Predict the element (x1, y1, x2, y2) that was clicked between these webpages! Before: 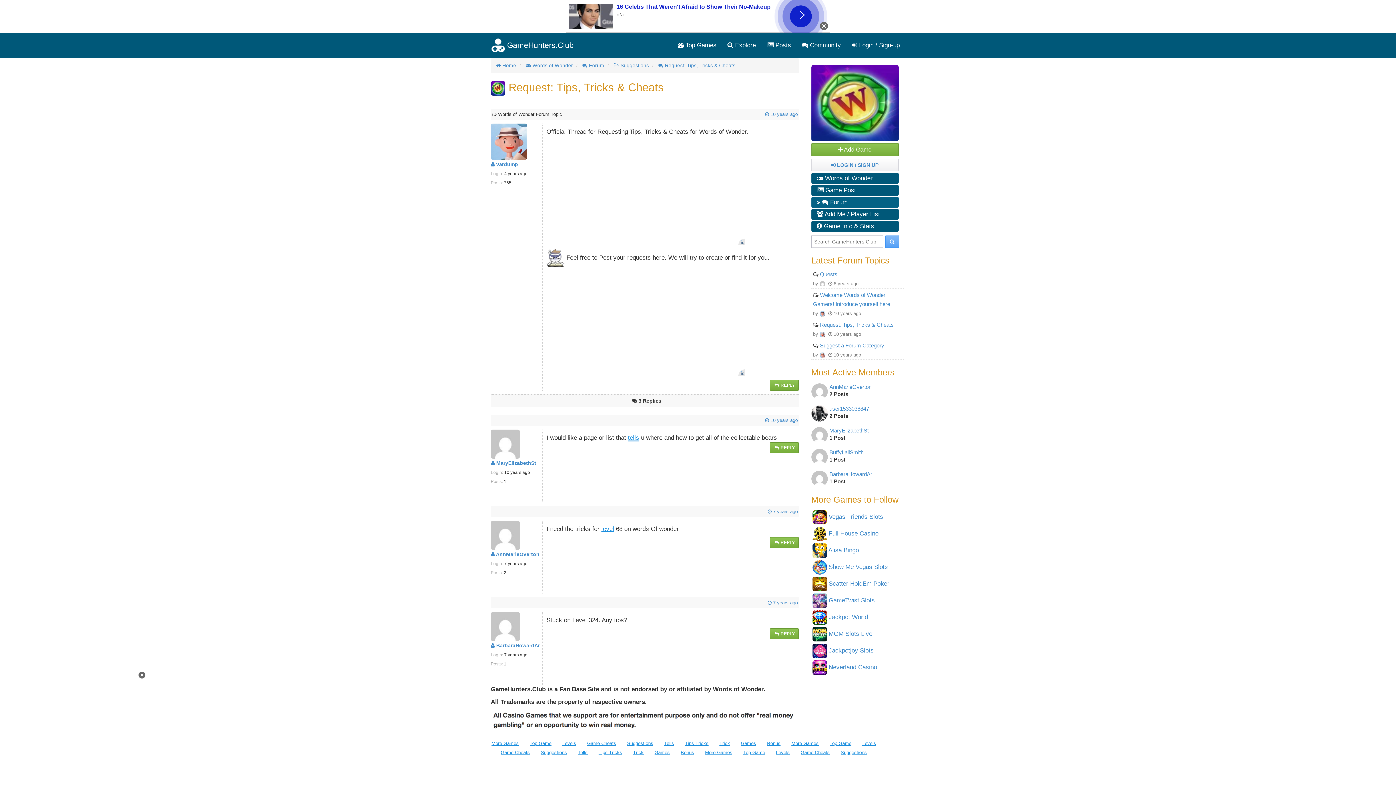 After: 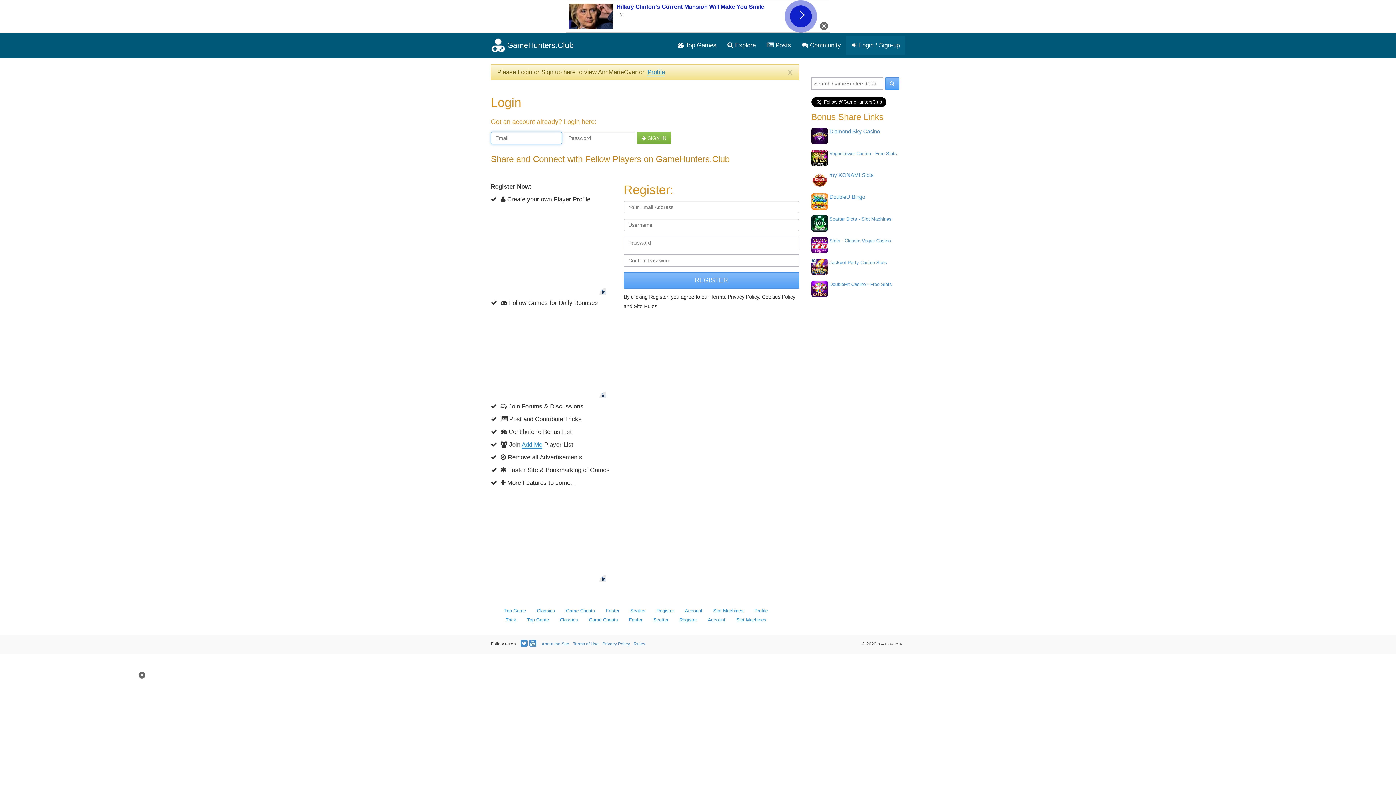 Action: bbox: (490, 359, 520, 388)